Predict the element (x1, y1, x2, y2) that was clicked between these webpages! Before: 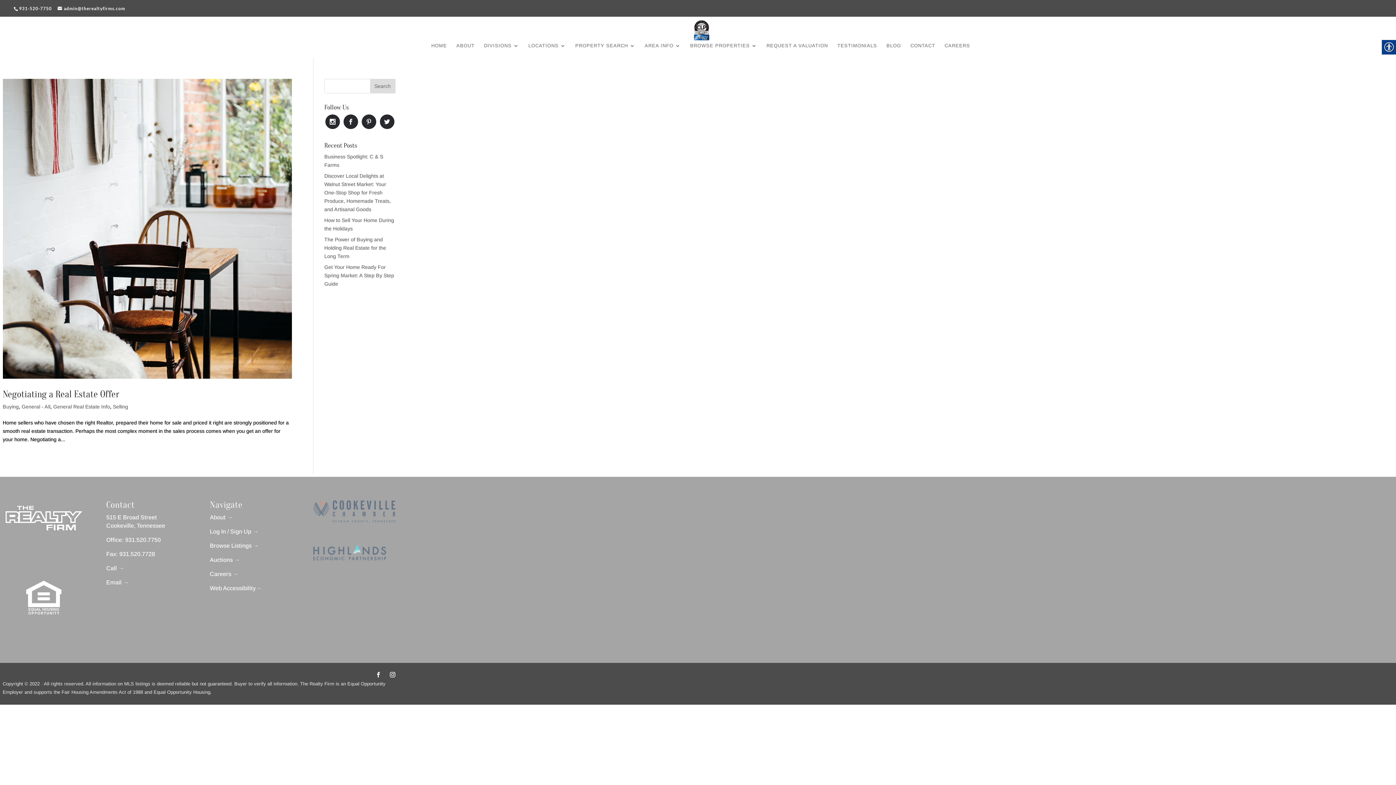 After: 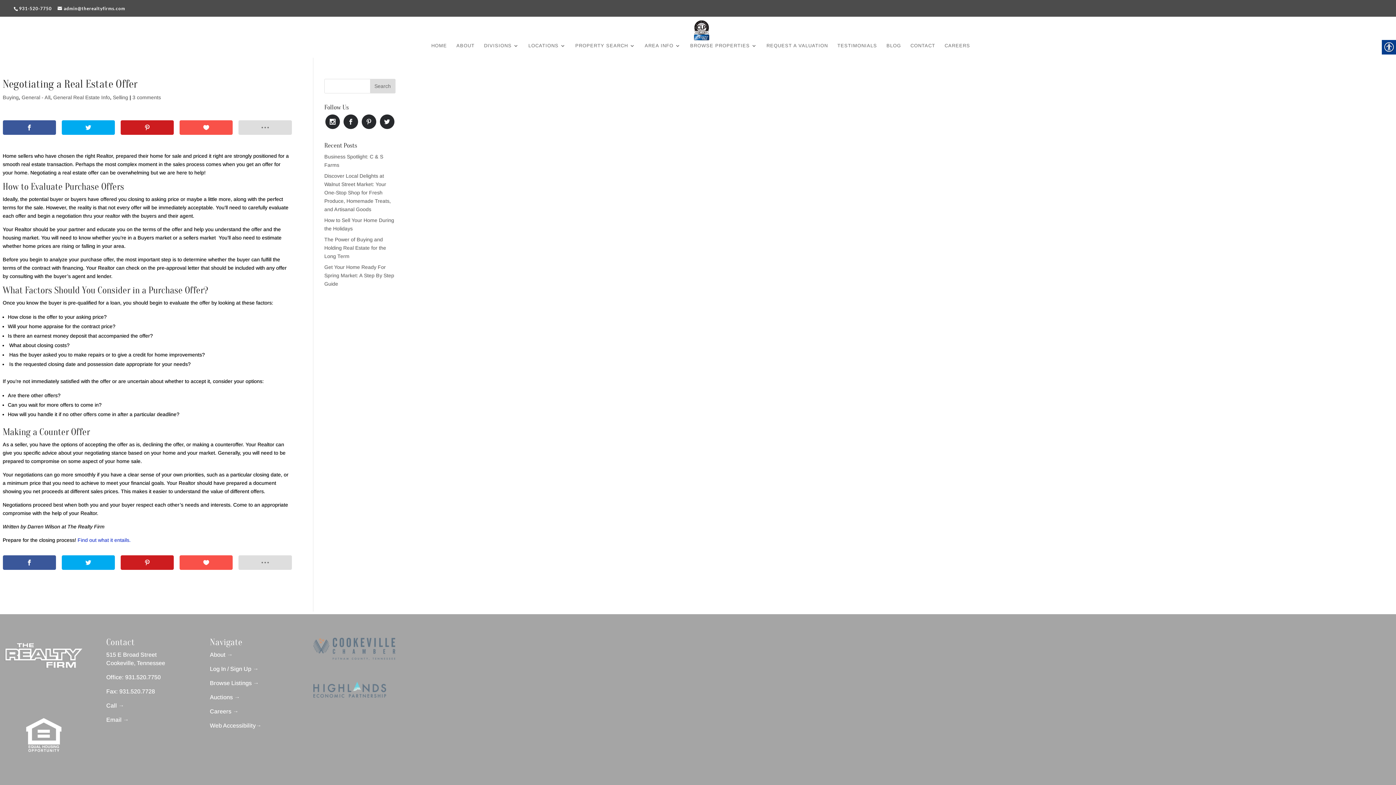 Action: bbox: (2, 389, 119, 400) label: Negotiating a Real Estate Offer